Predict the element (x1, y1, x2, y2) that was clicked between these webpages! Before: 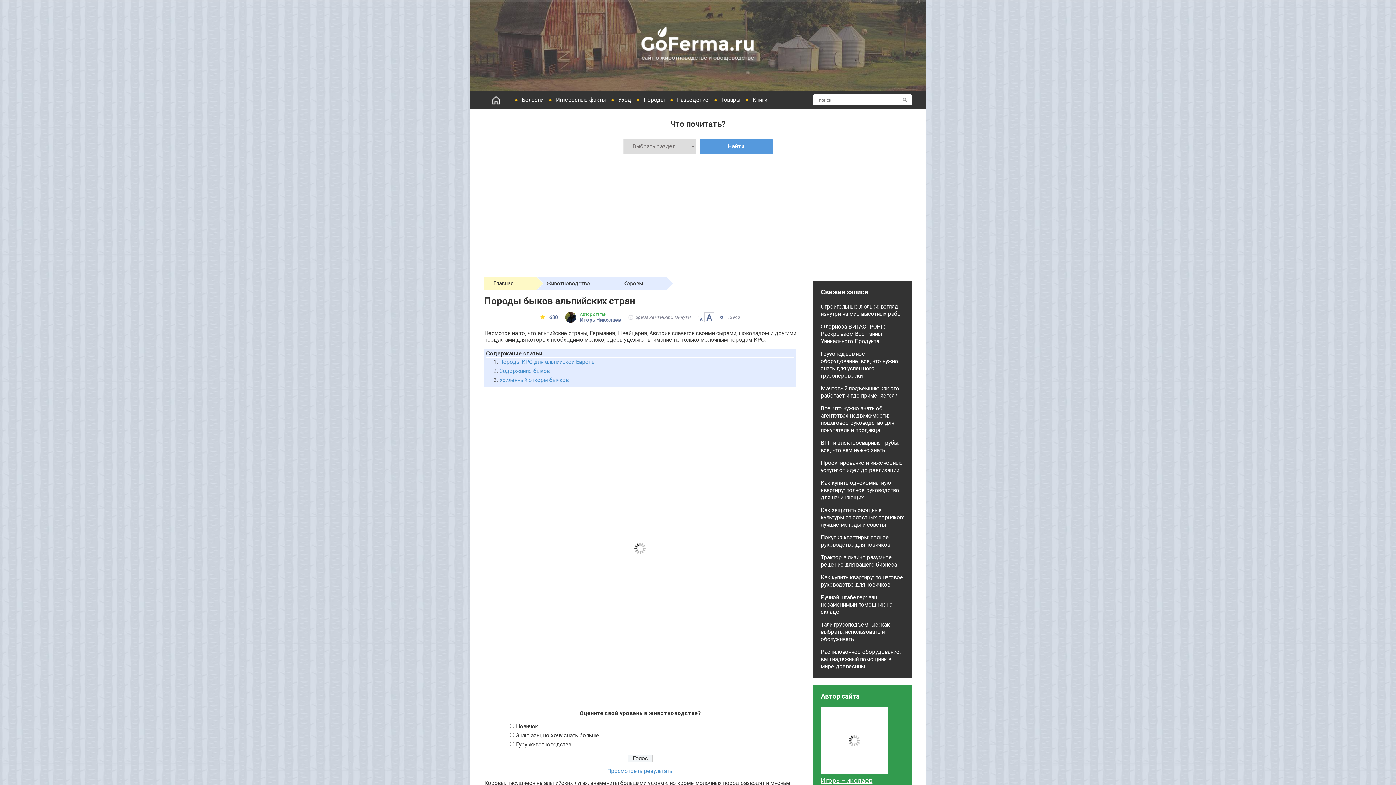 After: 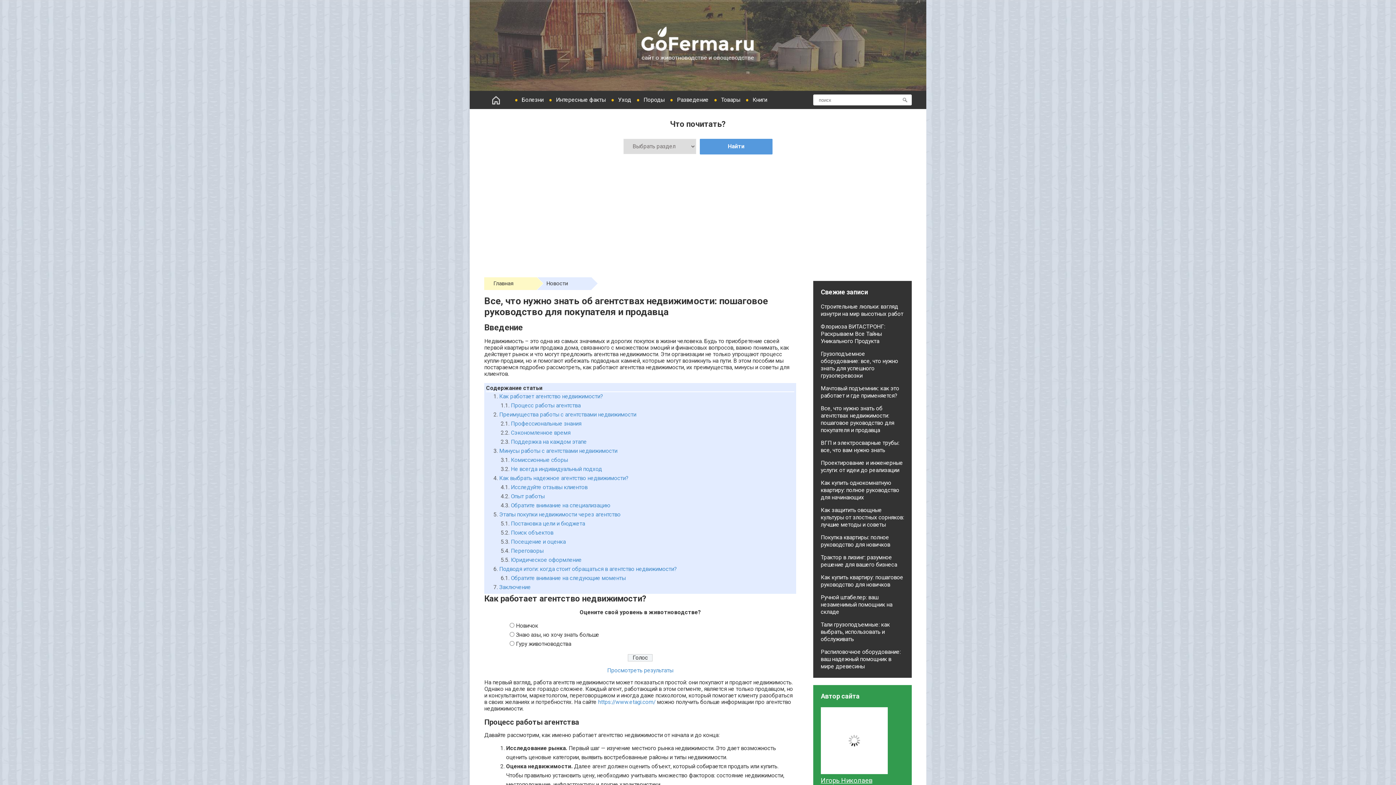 Action: label: Все, что нужно знать об агентствах недвижимости: пошаговое руководство для покупателя и продавца bbox: (820, 405, 894, 433)